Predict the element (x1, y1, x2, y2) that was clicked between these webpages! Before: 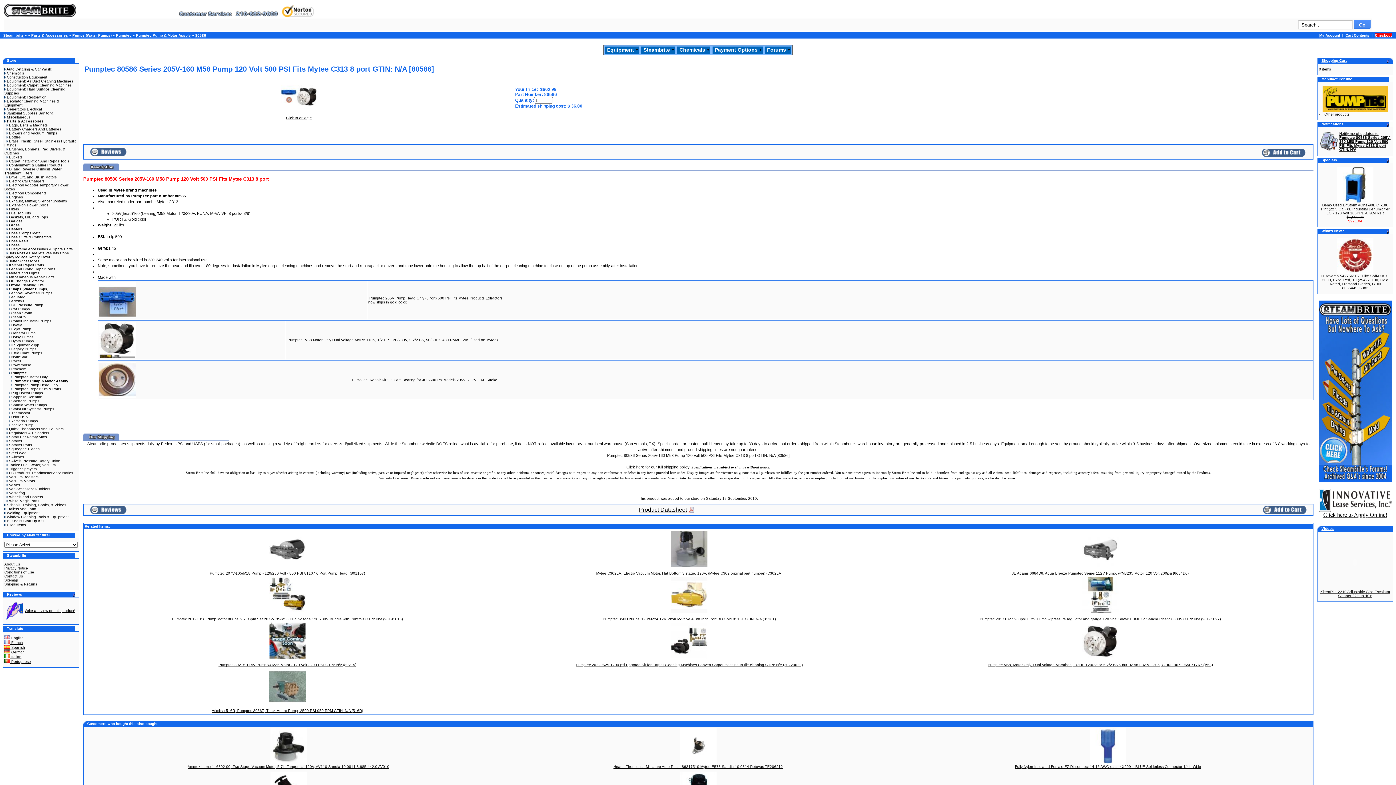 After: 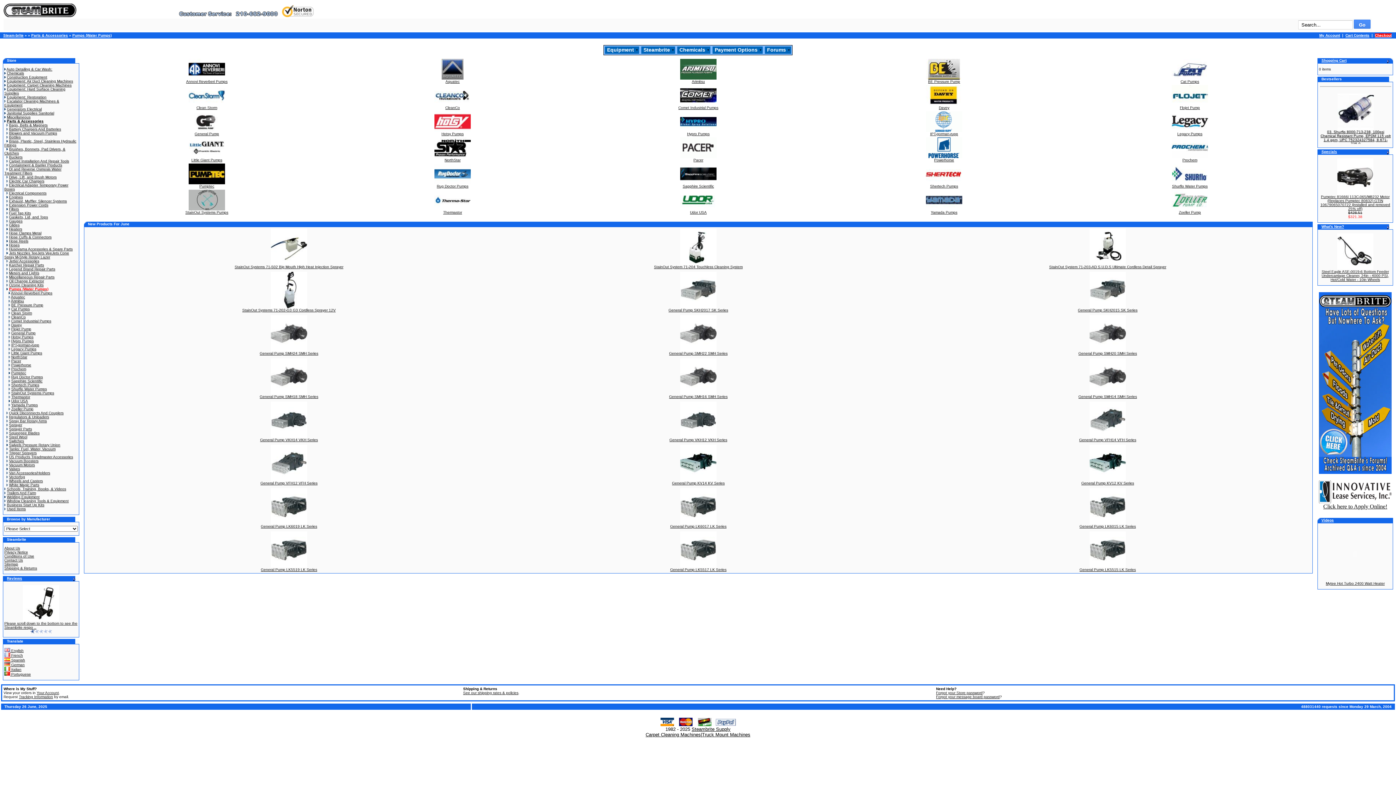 Action: label: Pumps (Water Pumps) bbox: (9, 287, 48, 291)